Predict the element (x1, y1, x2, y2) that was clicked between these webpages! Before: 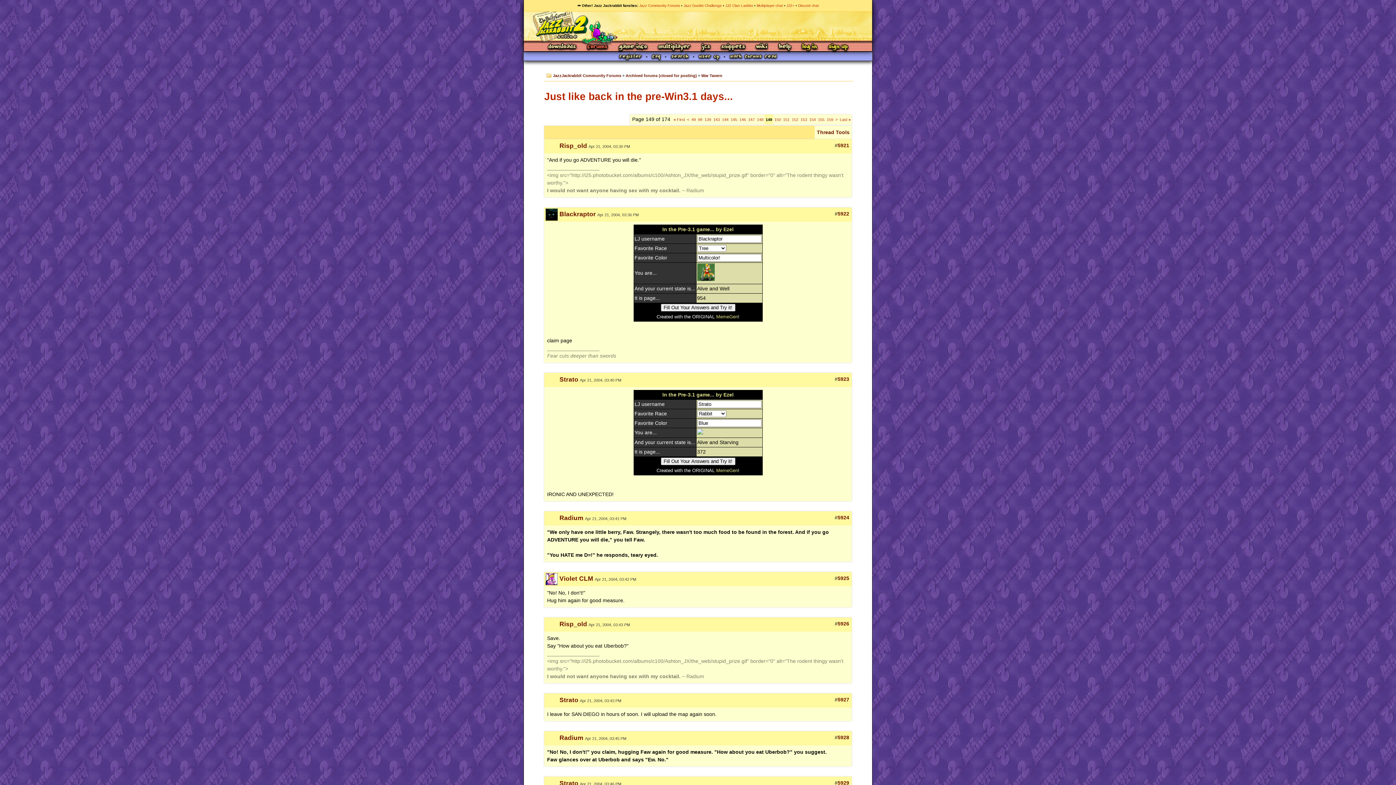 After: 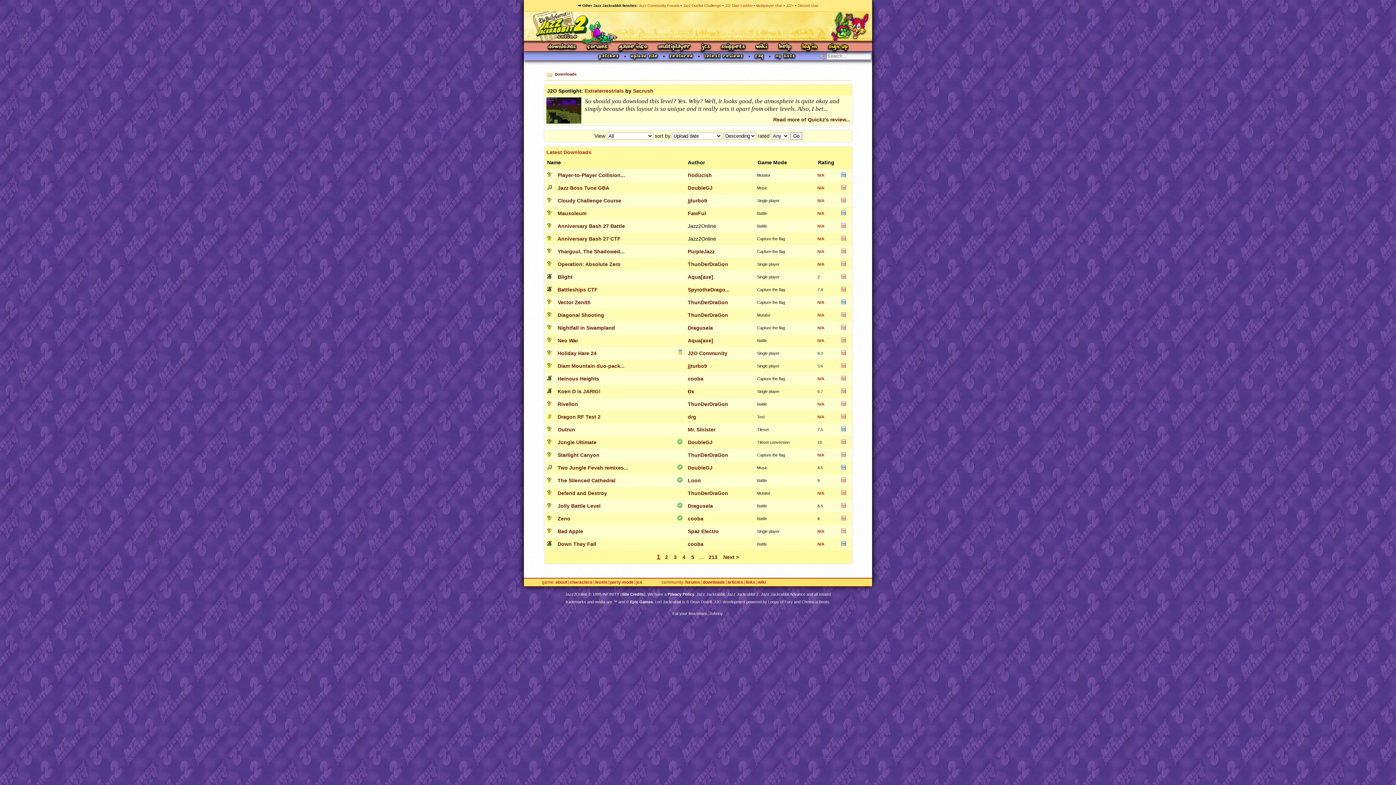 Action: label: Downloads bbox: (548, 42, 577, 51)